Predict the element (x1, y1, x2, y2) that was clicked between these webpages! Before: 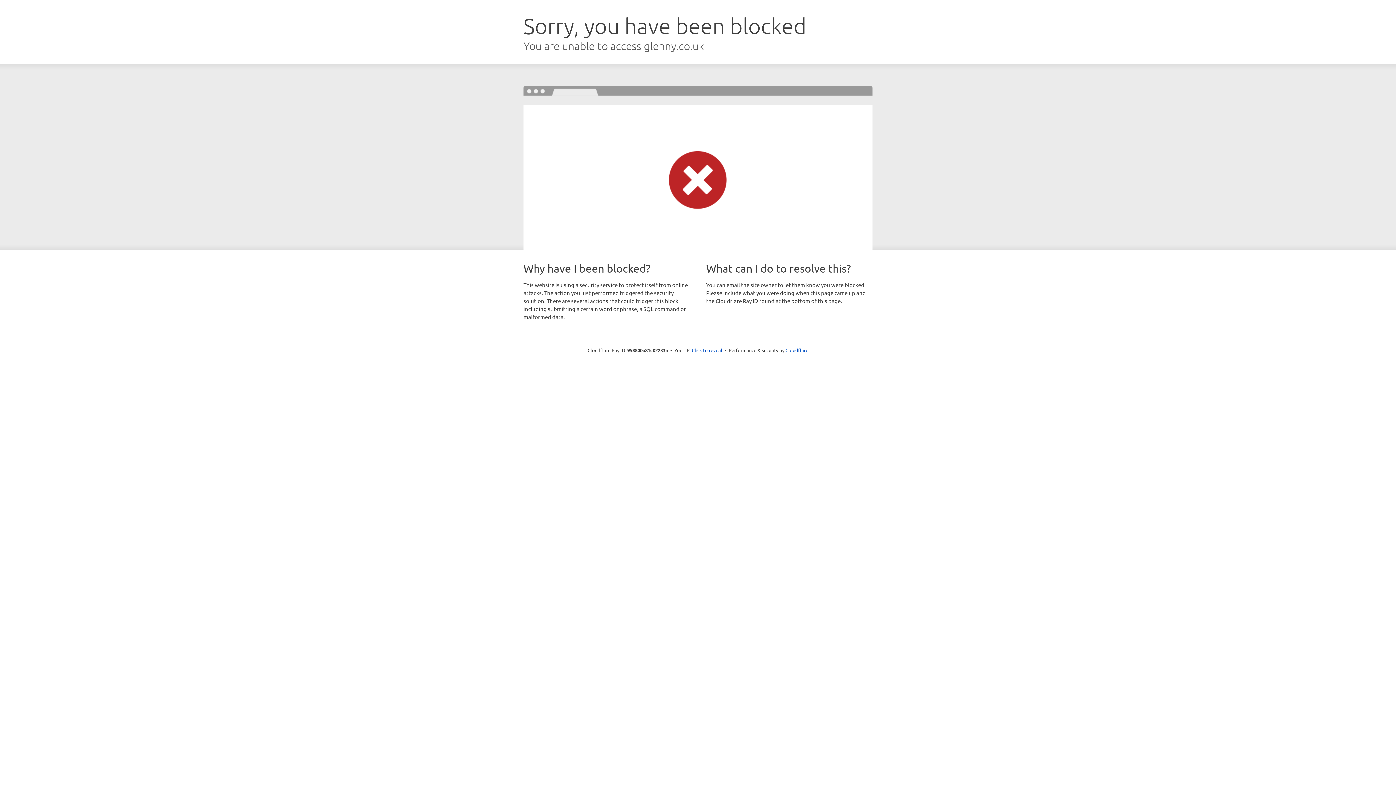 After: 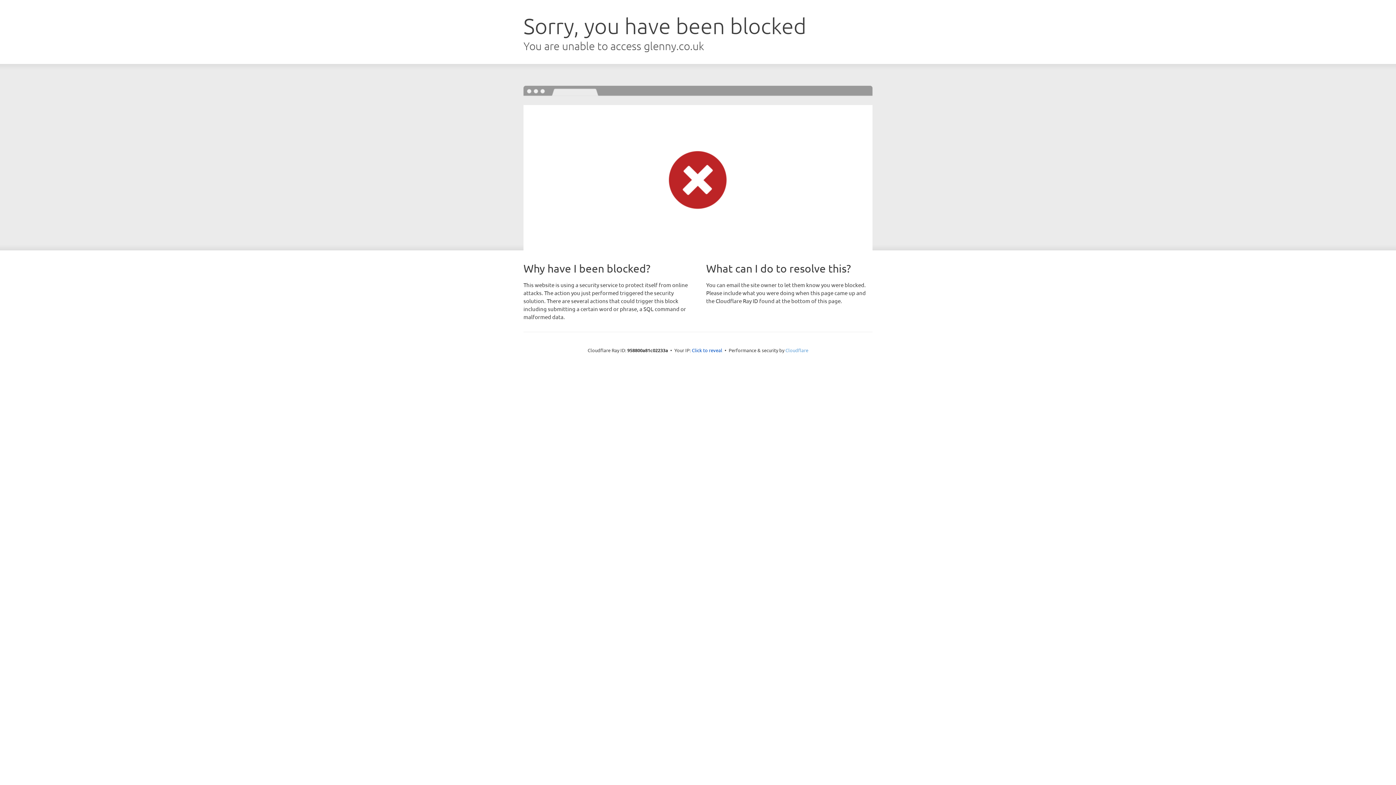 Action: label: Cloudflare bbox: (785, 347, 808, 353)